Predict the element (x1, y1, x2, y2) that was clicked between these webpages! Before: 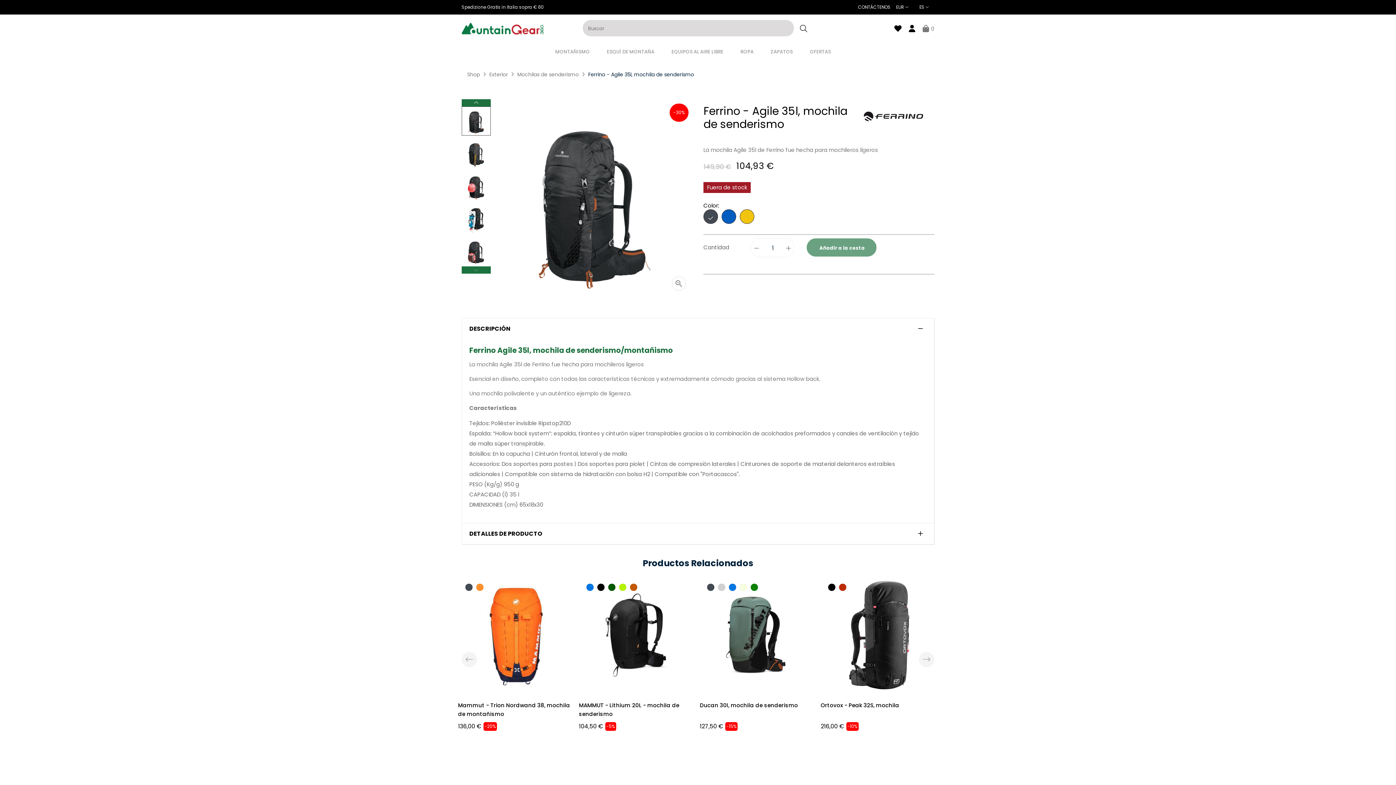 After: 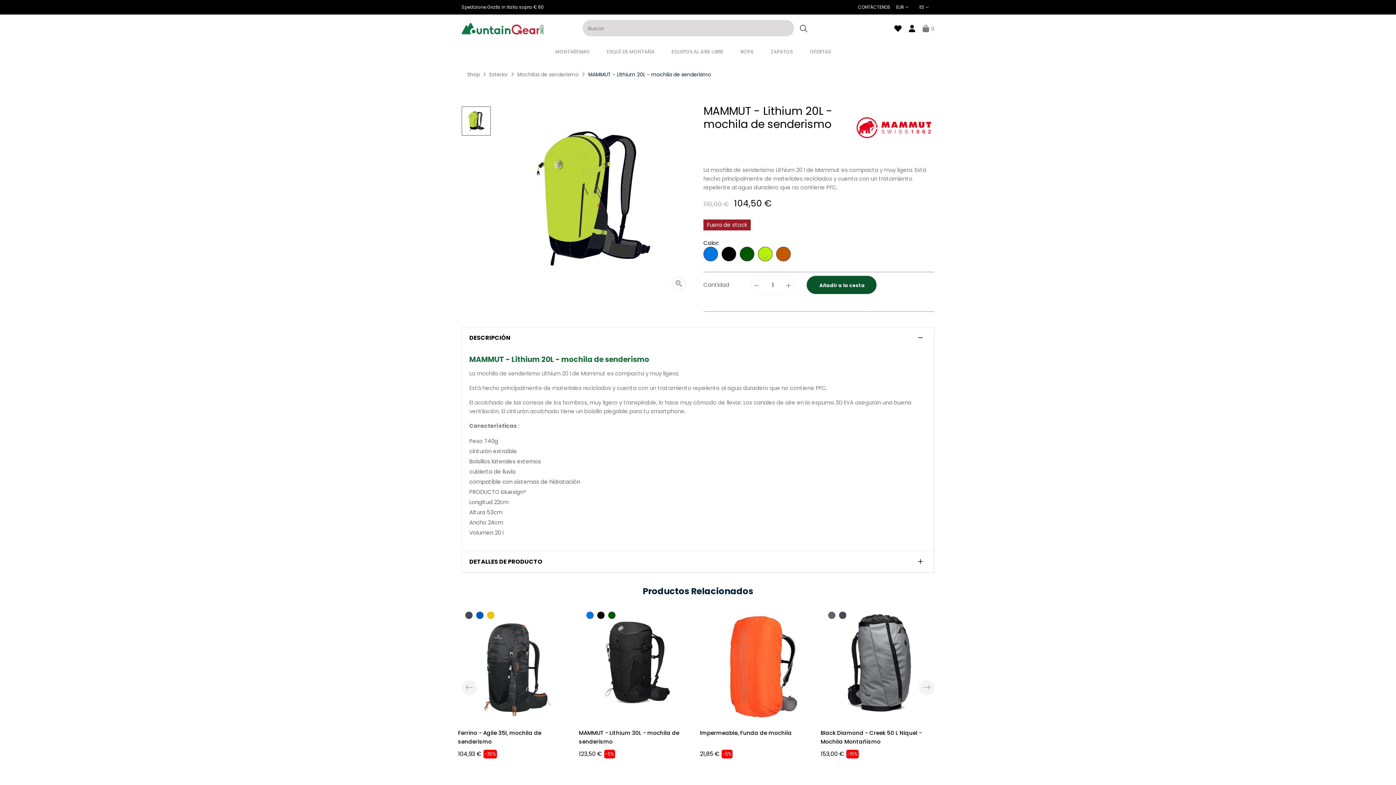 Action: label: highlime-black bbox: (619, 584, 626, 591)